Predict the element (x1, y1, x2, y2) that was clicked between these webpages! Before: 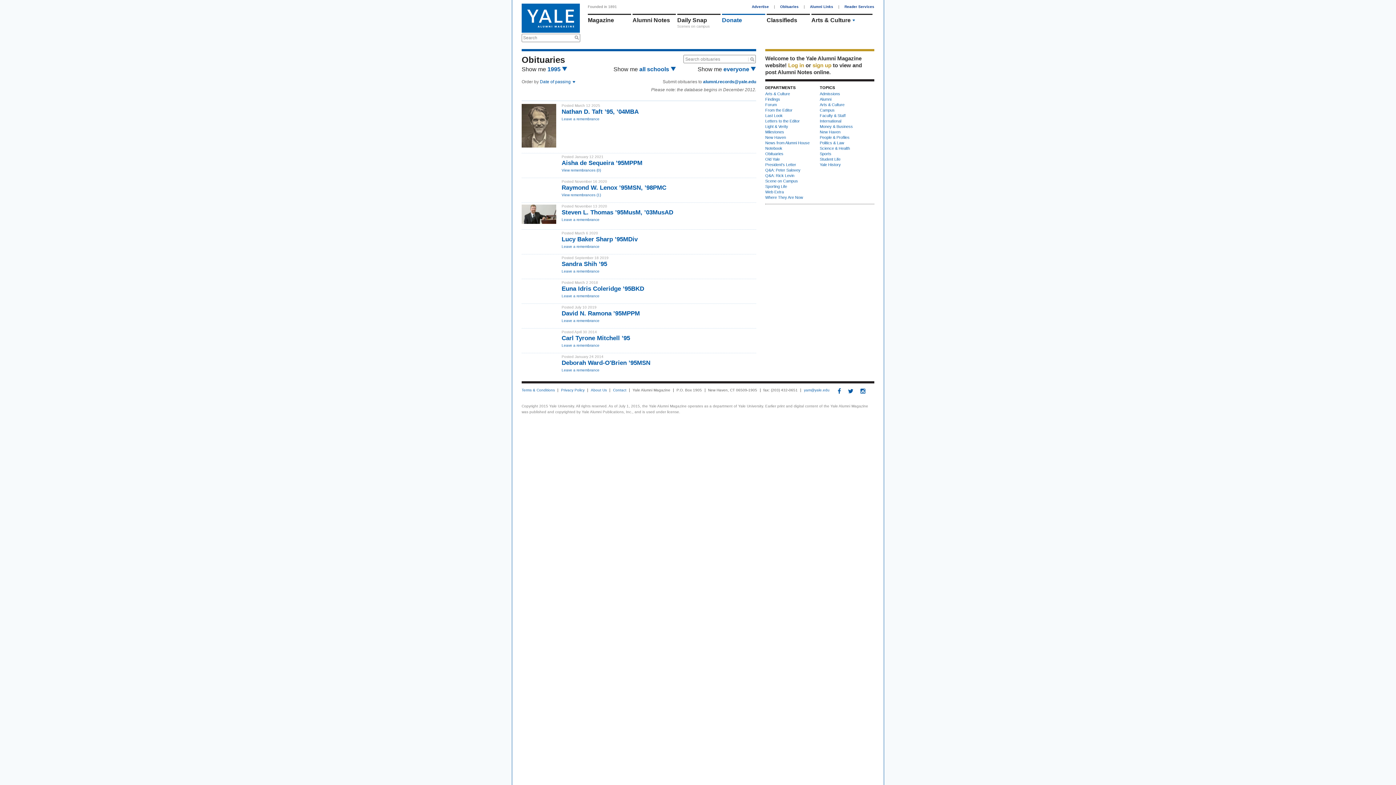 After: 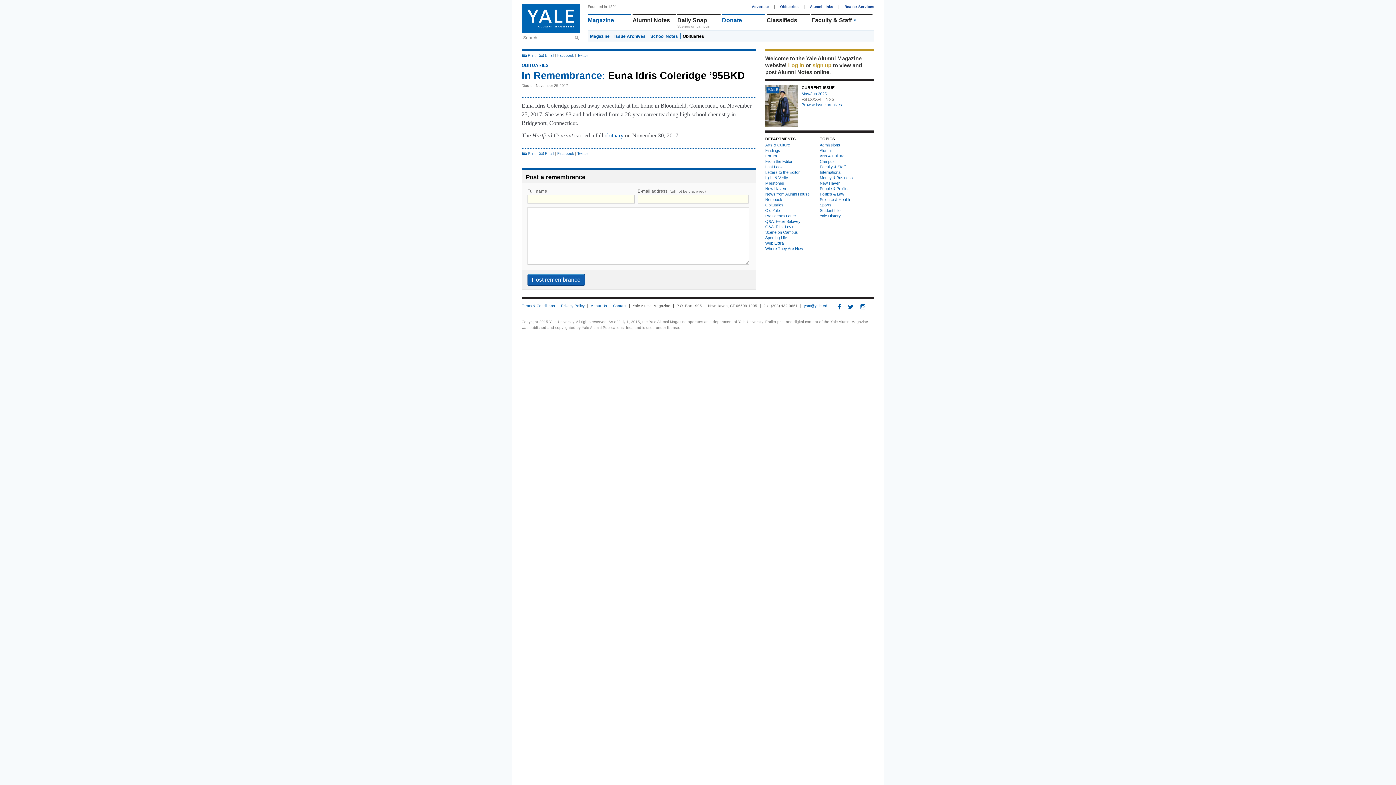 Action: label: Euna Idris Coleridge ’95BKD bbox: (561, 285, 644, 292)